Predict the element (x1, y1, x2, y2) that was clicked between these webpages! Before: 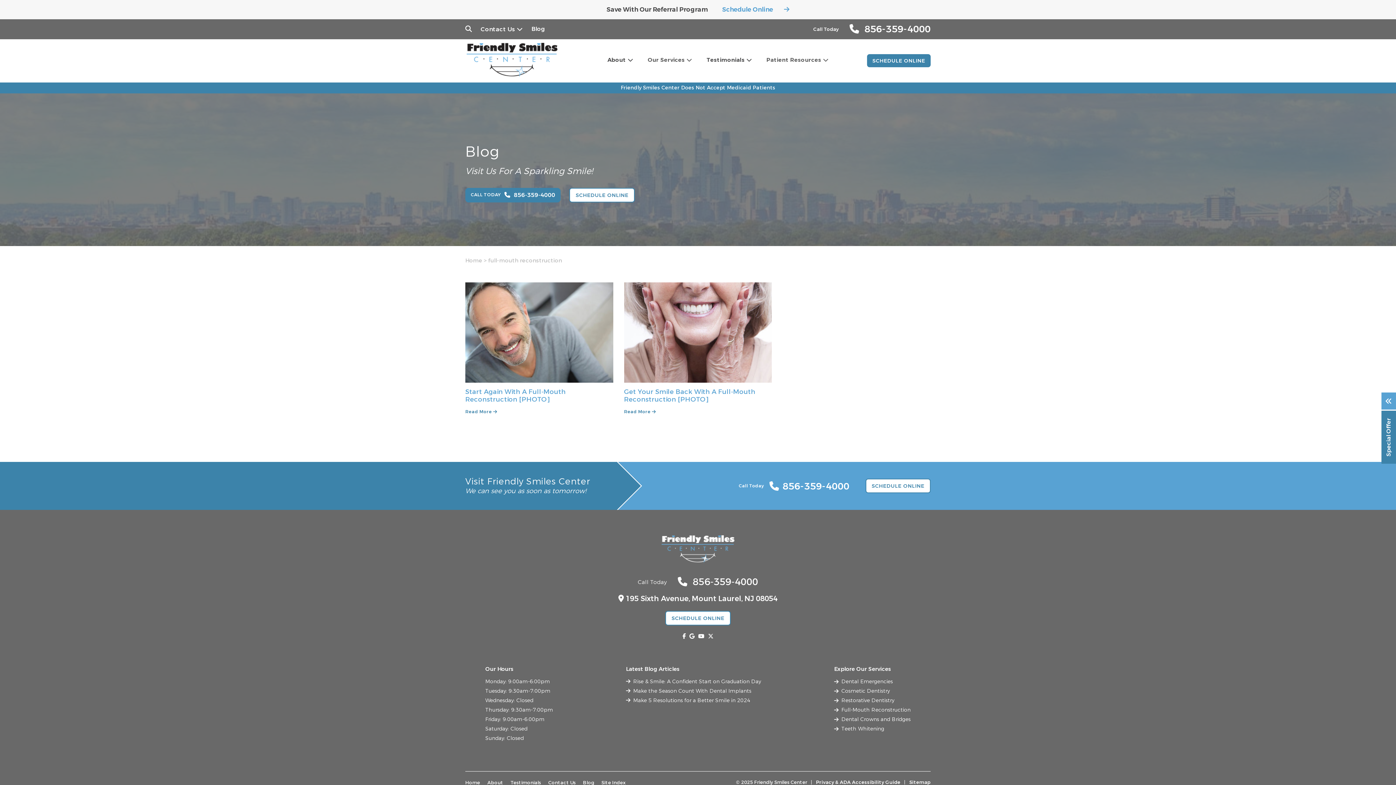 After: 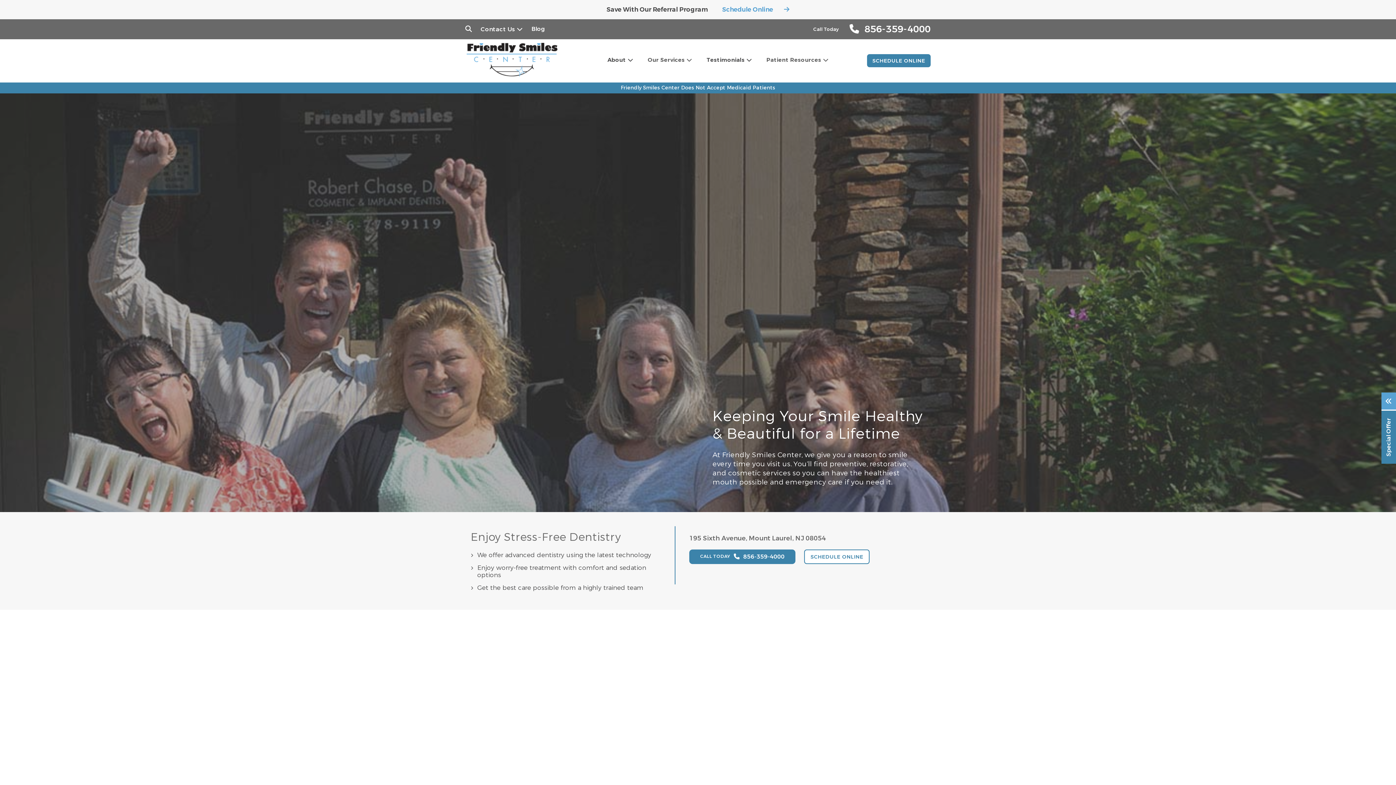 Action: label: Home bbox: (465, 780, 480, 786)